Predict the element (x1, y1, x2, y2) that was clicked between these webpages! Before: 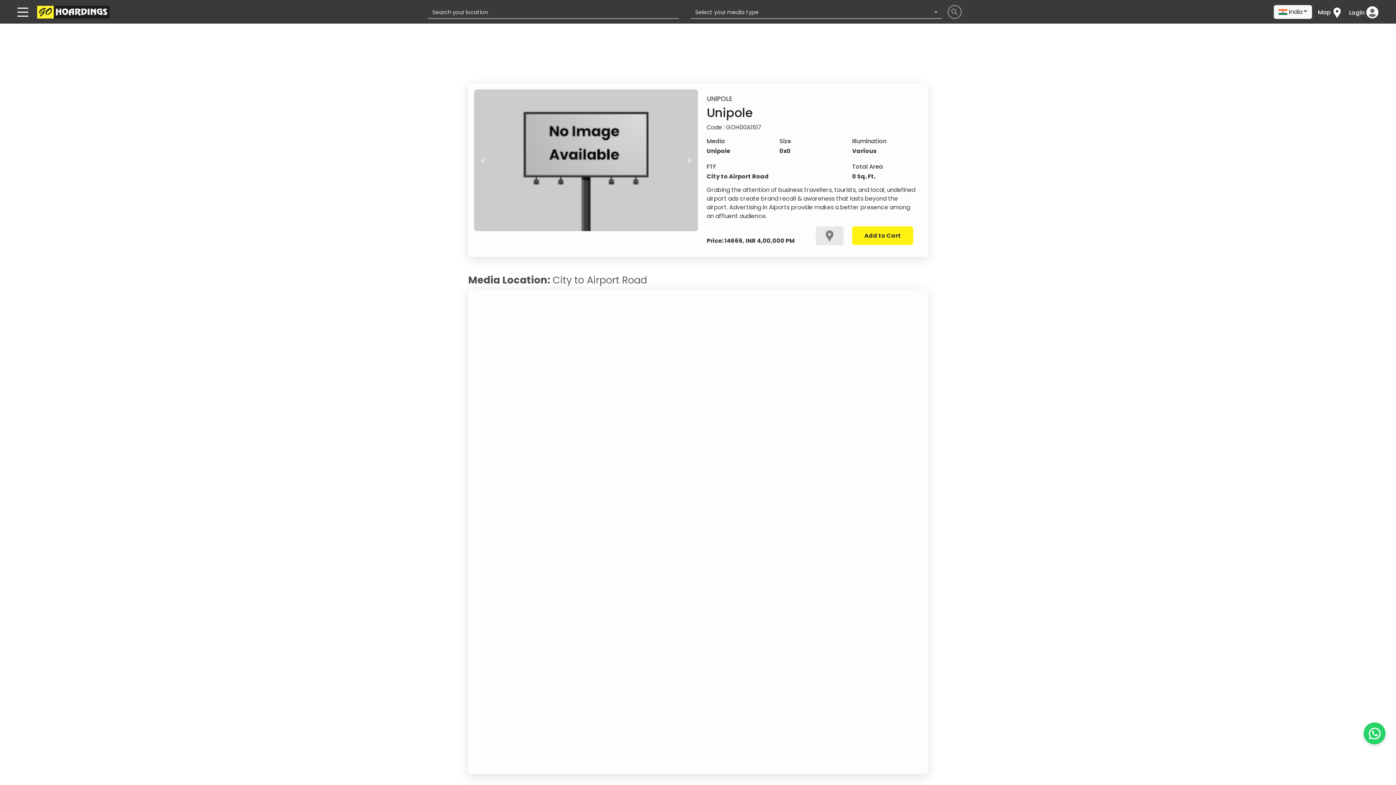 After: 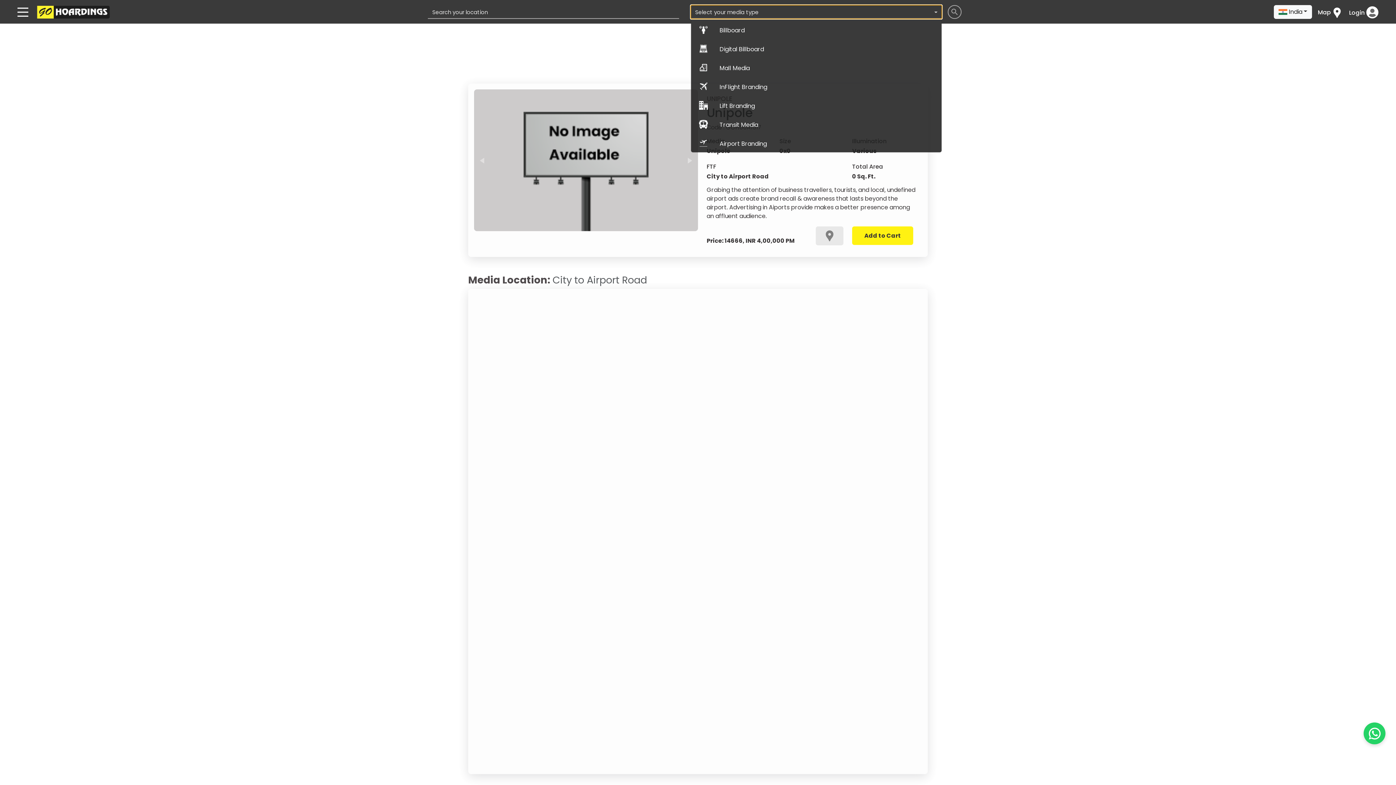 Action: label: Select your media type bbox: (690, 4, 942, 18)